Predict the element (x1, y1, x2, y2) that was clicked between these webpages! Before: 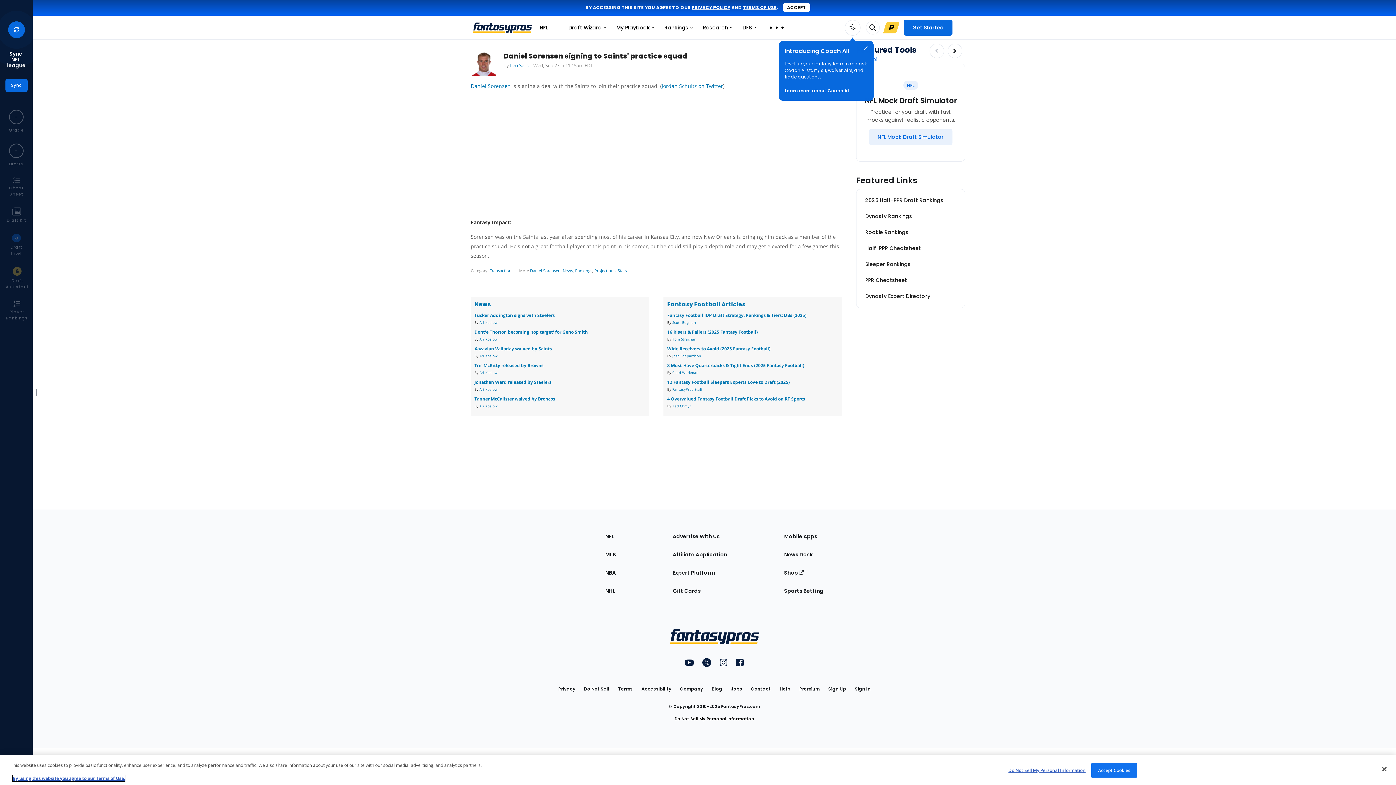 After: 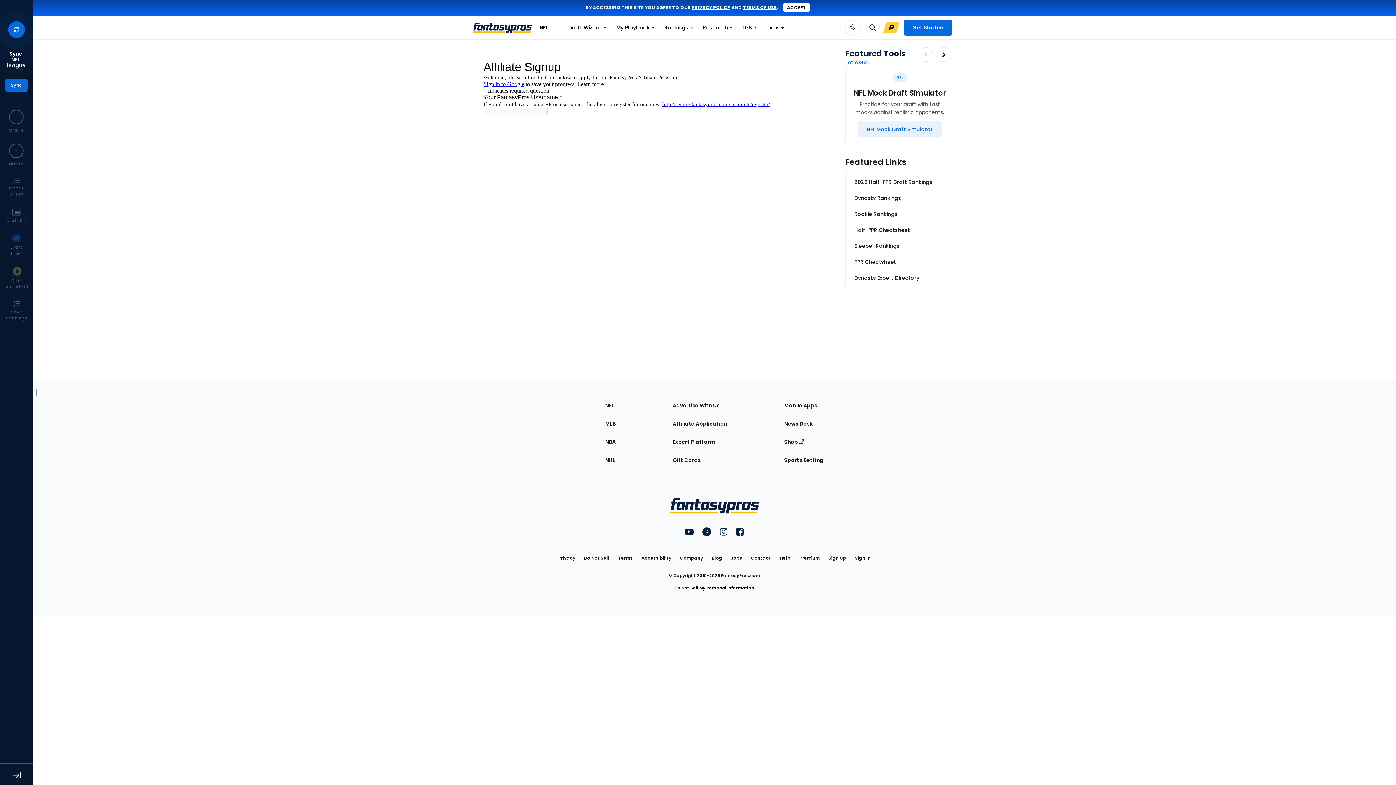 Action: label: Affiliate Application bbox: (672, 669, 727, 676)